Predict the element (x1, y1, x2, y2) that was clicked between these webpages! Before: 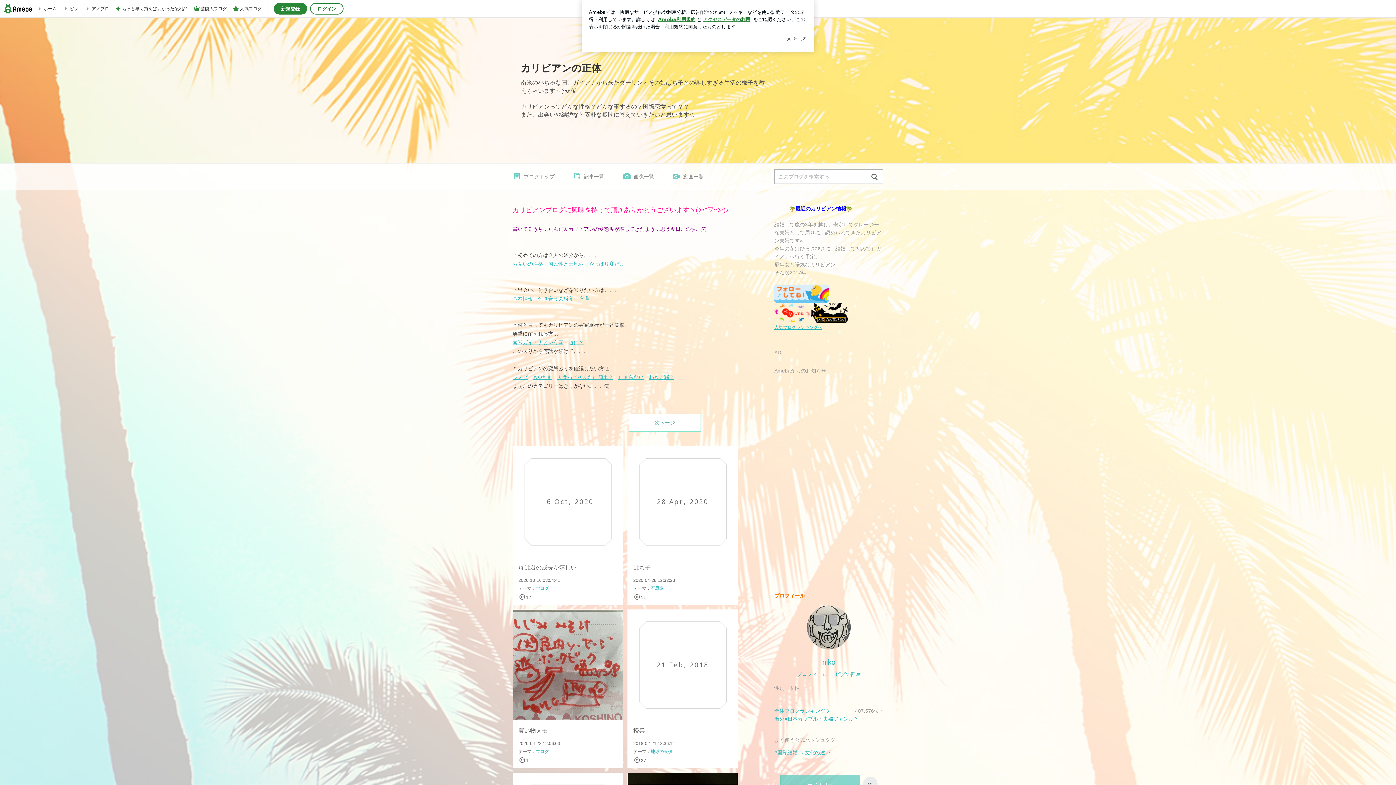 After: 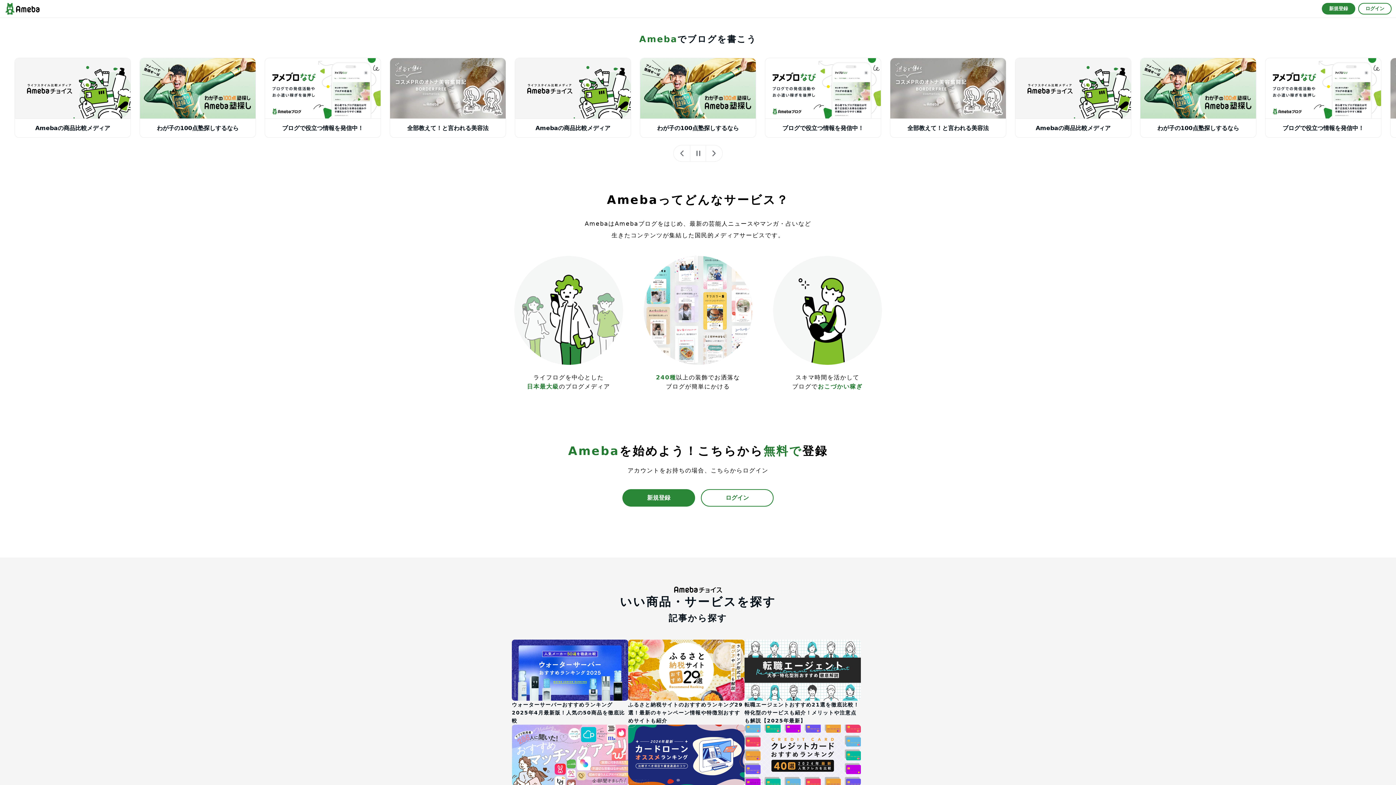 Action: bbox: (84, 1, 109, 16) label: アメブロ